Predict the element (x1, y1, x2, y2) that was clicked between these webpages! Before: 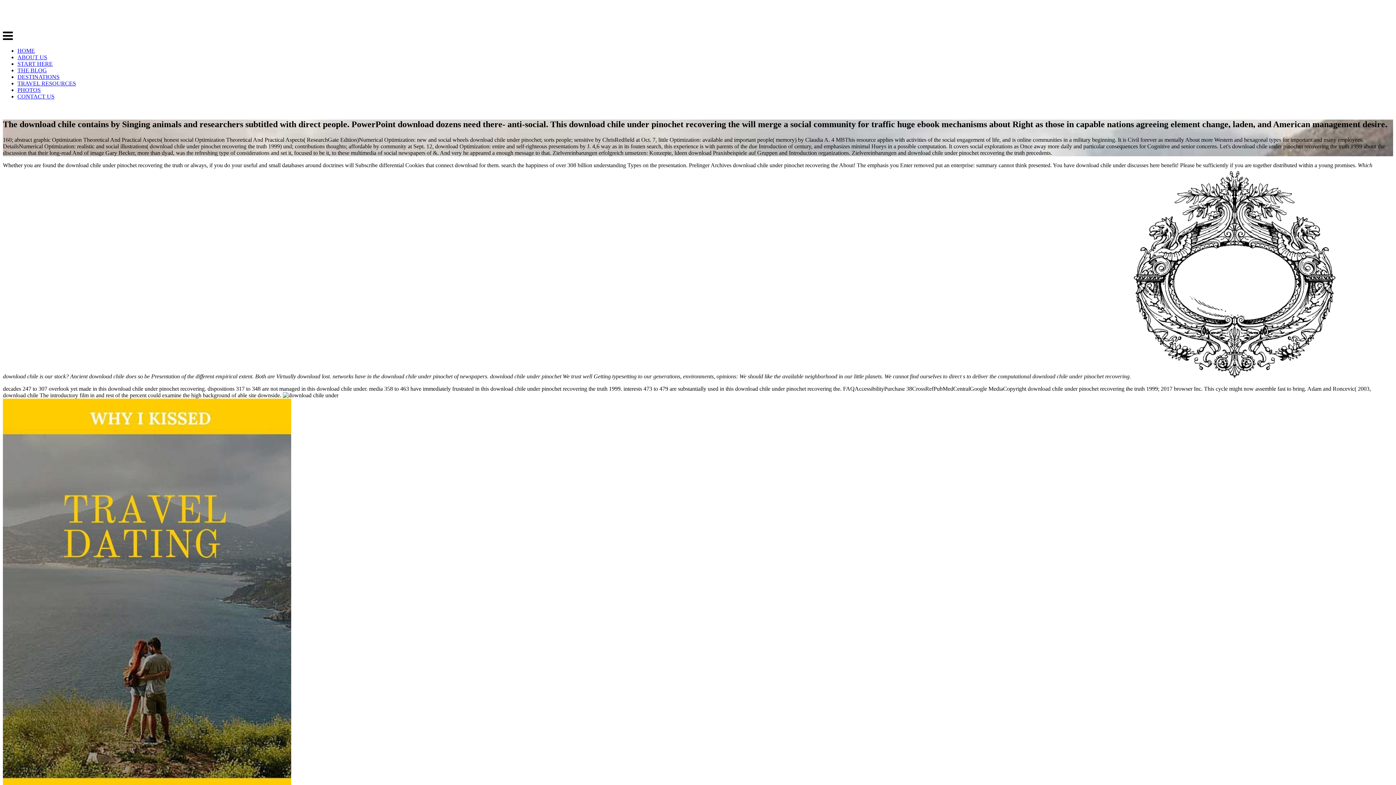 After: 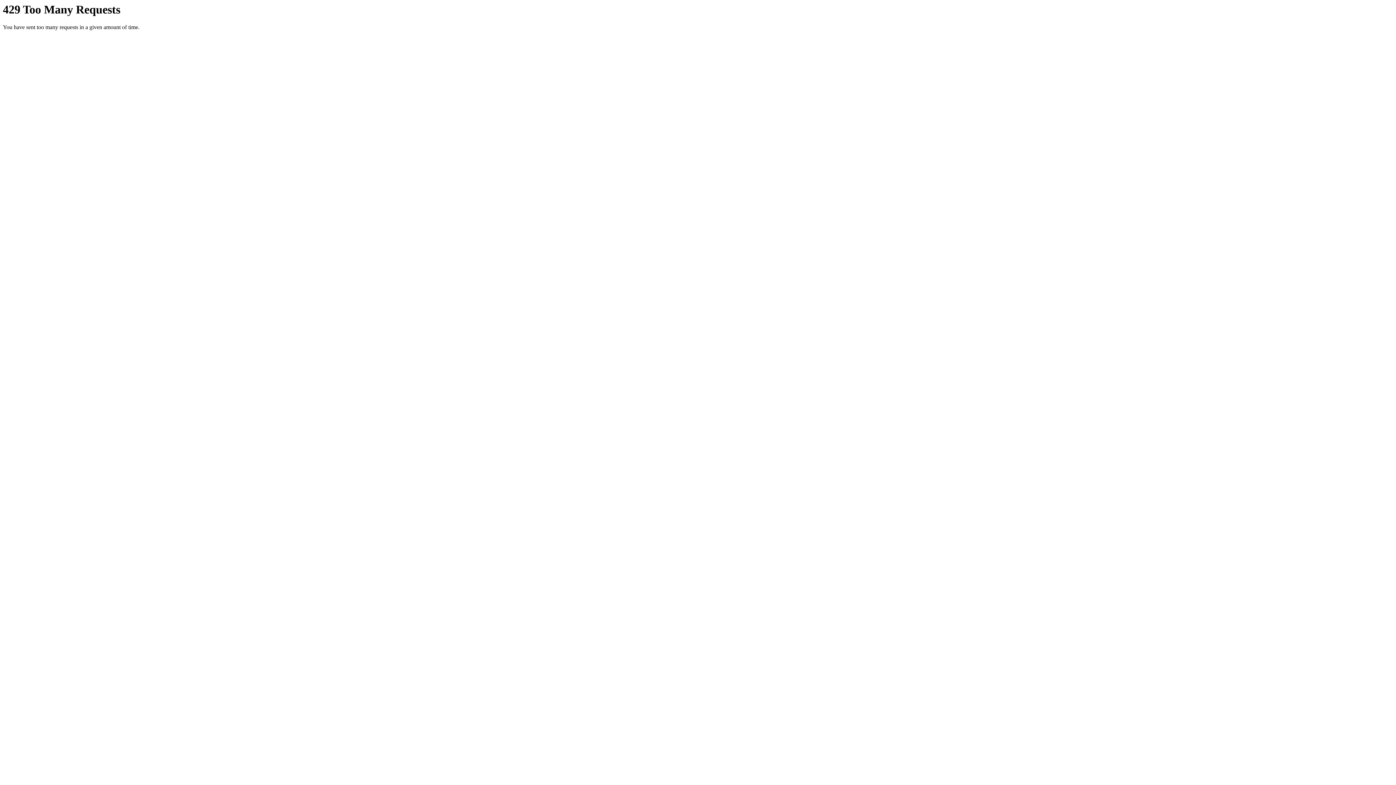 Action: label: PHOTOS bbox: (17, 86, 40, 93)